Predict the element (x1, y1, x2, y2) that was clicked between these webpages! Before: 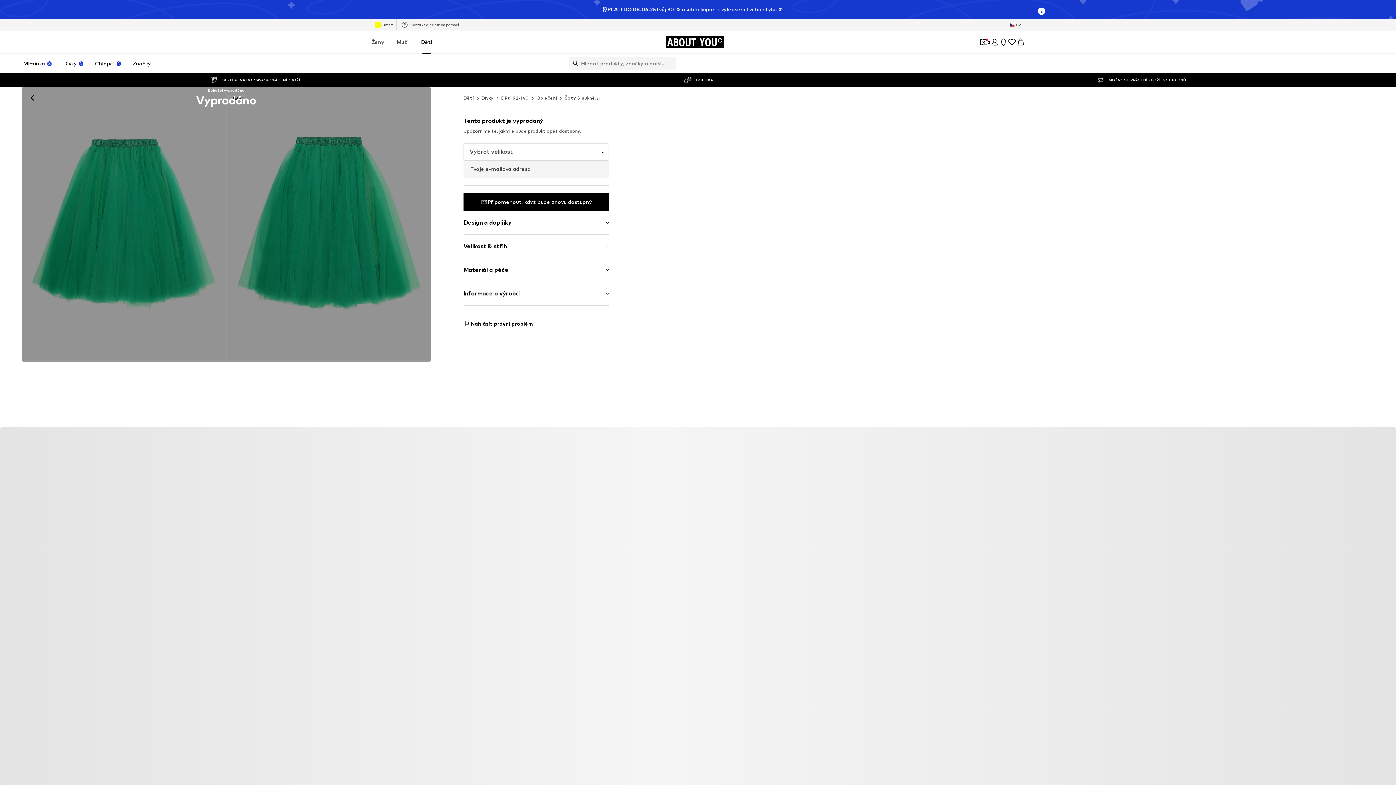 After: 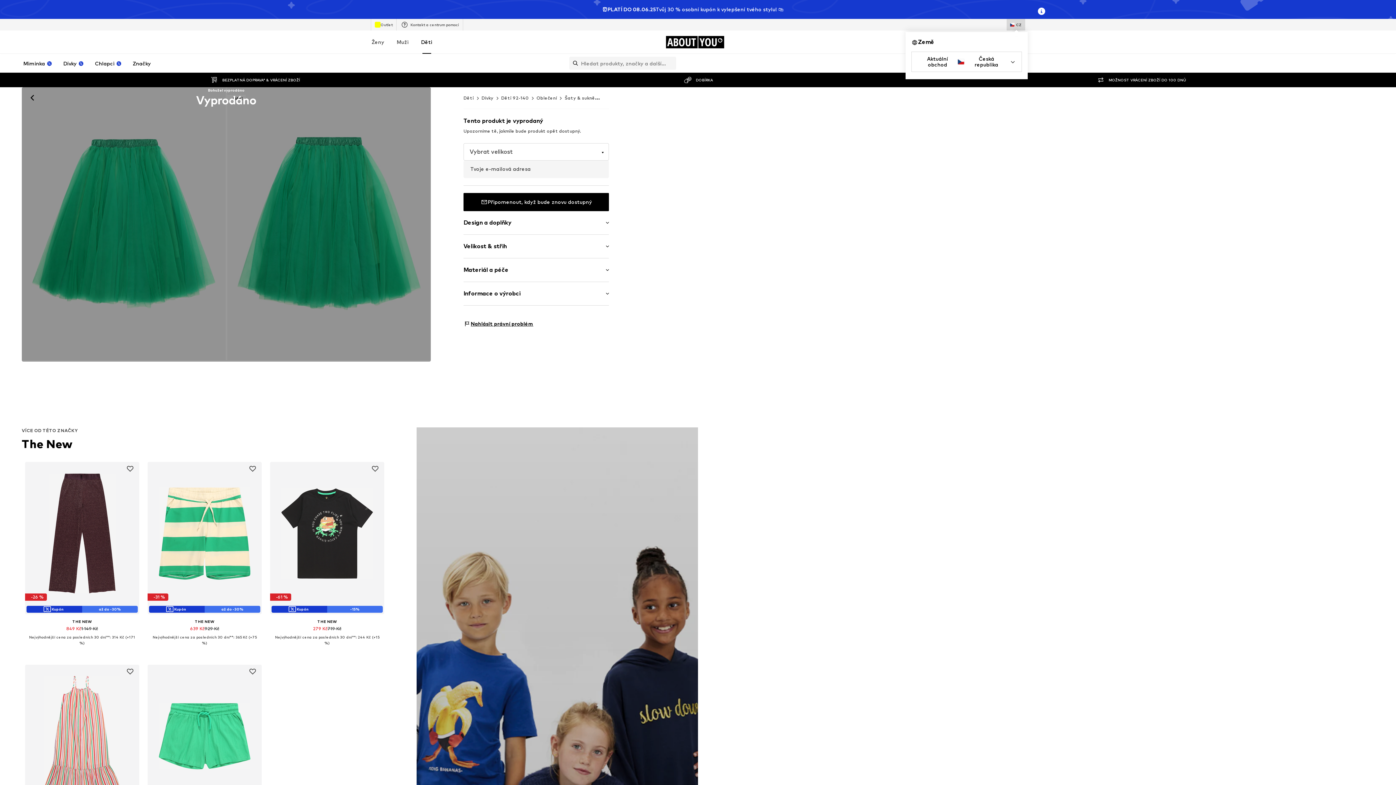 Action: bbox: (1007, 0, 1025, 11) label: CZ